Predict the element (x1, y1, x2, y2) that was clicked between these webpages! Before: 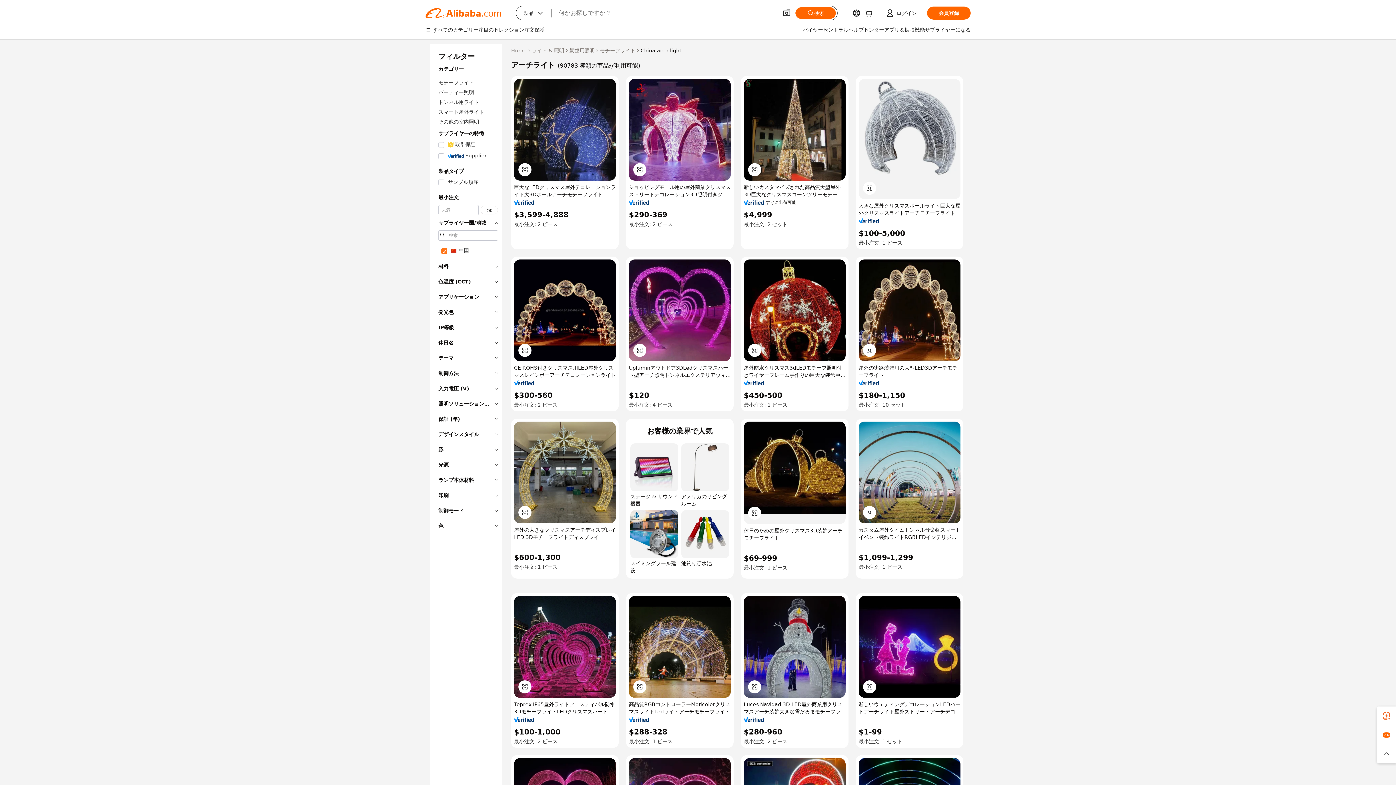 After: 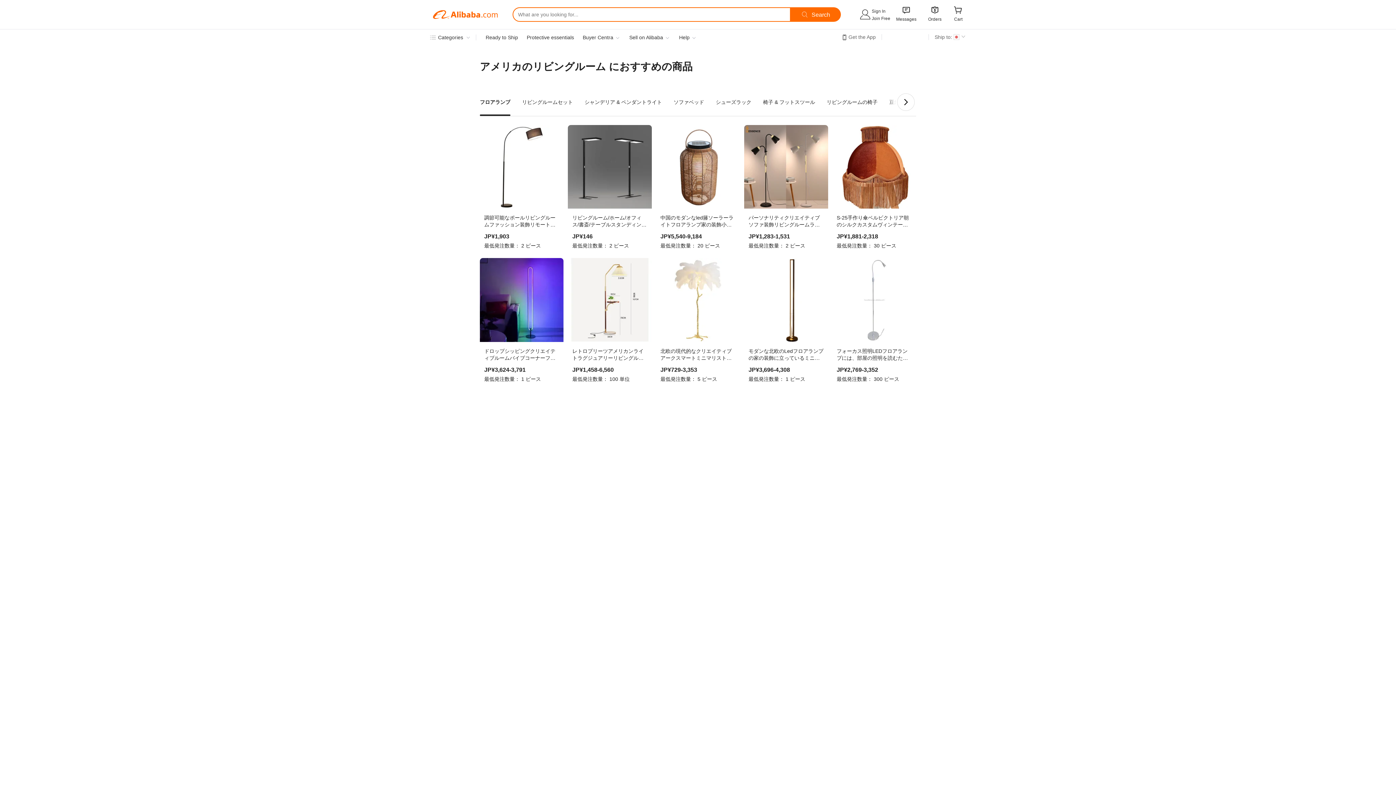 Action: label: アメリカのリビングルーム bbox: (681, 443, 729, 507)